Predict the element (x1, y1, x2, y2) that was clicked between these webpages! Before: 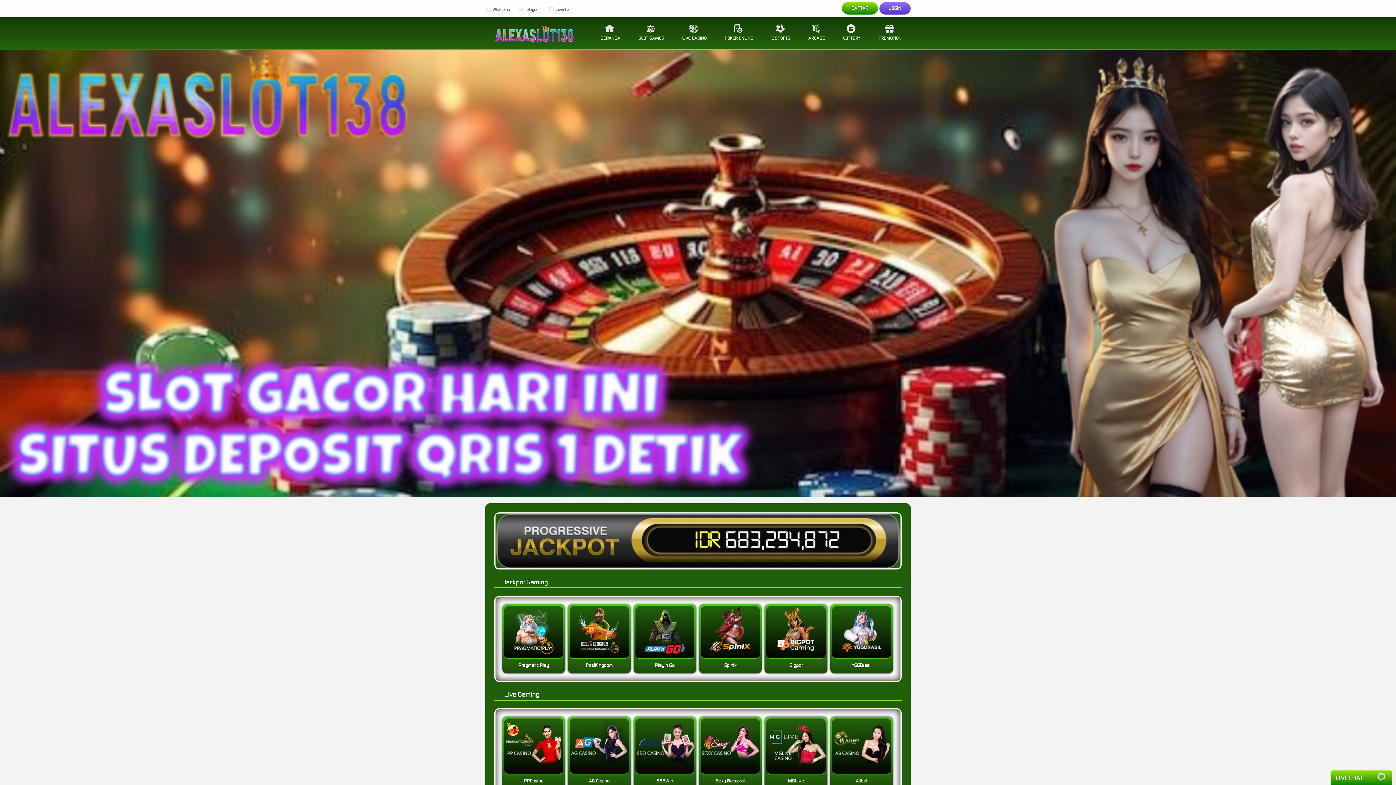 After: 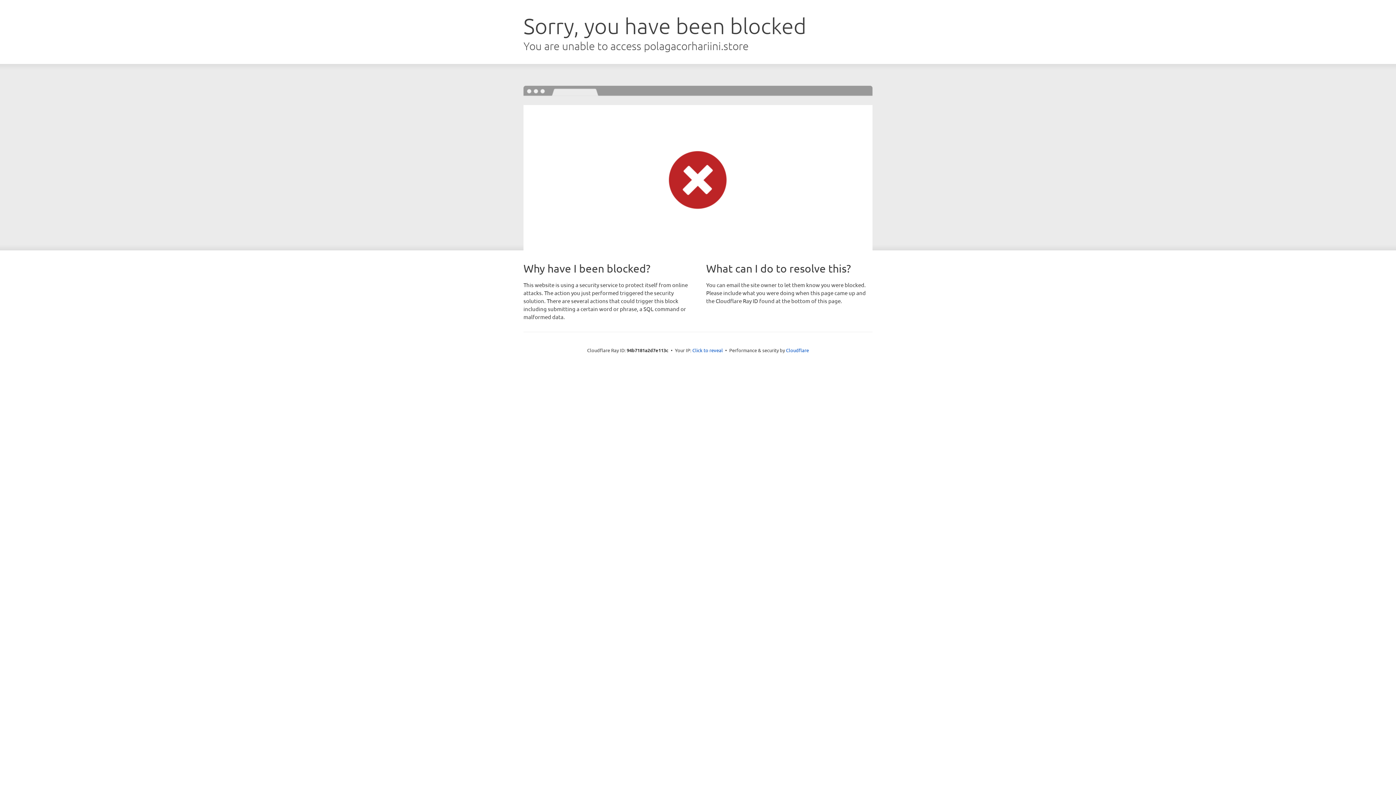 Action: bbox: (762, 16, 799, 48) label: E-SPORTS